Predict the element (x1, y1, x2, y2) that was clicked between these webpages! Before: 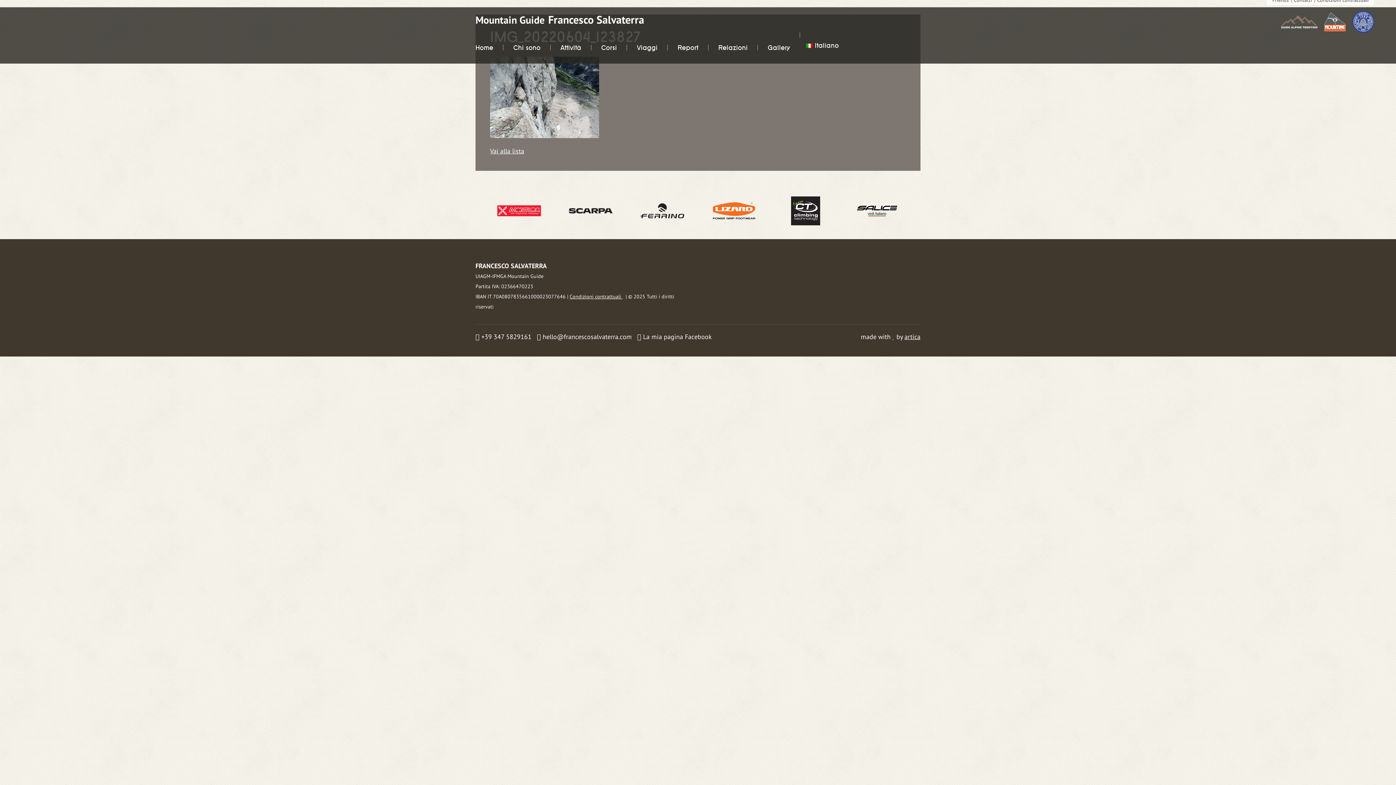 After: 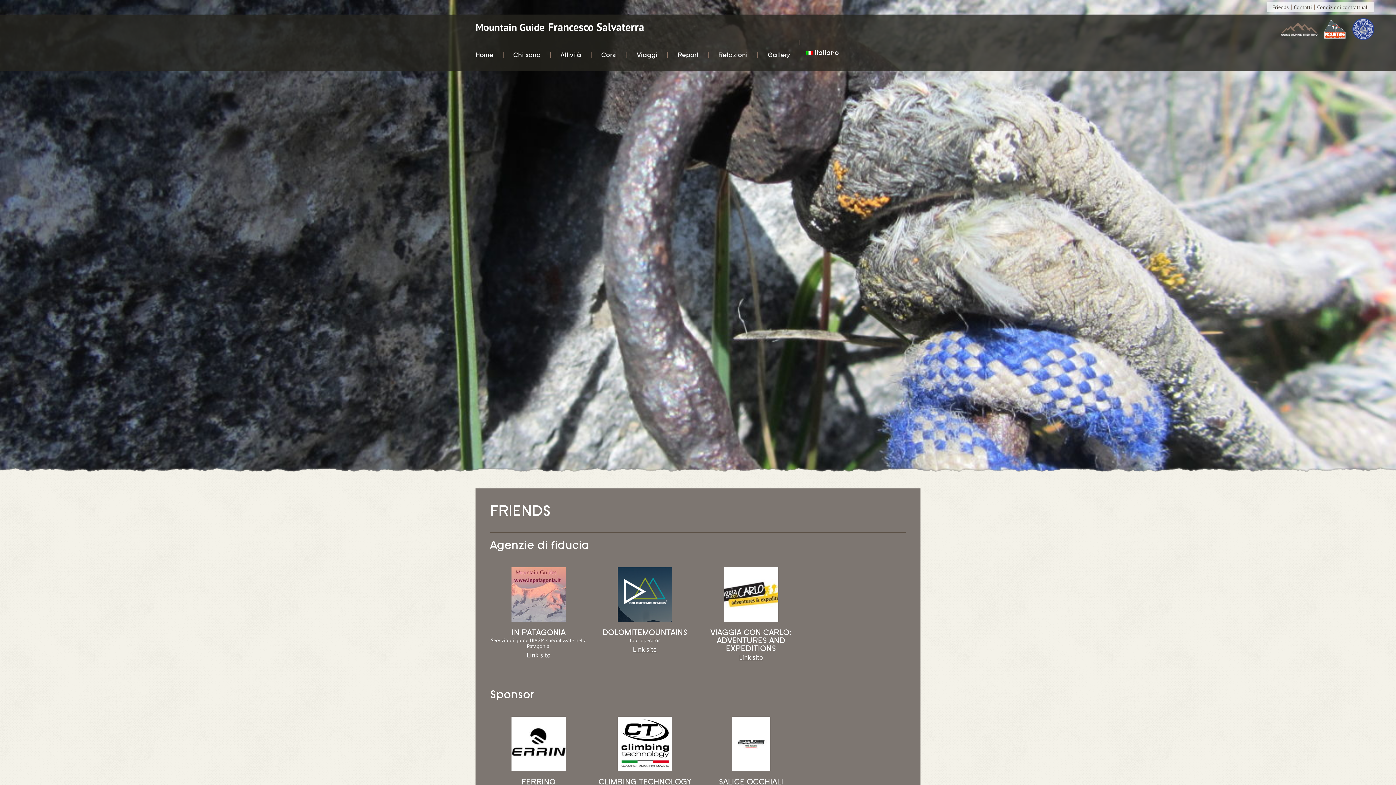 Action: bbox: (1272, -3, 1289, 3) label: Friends